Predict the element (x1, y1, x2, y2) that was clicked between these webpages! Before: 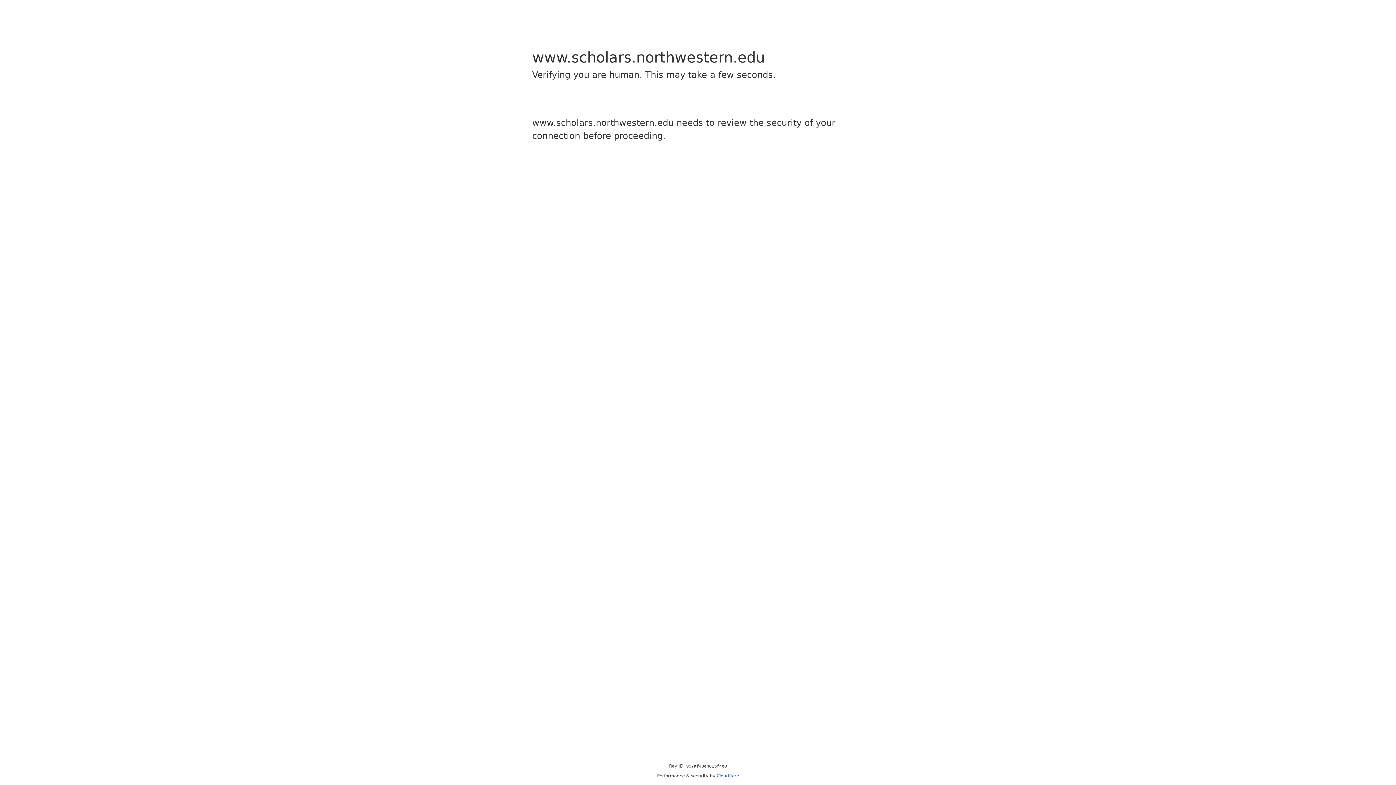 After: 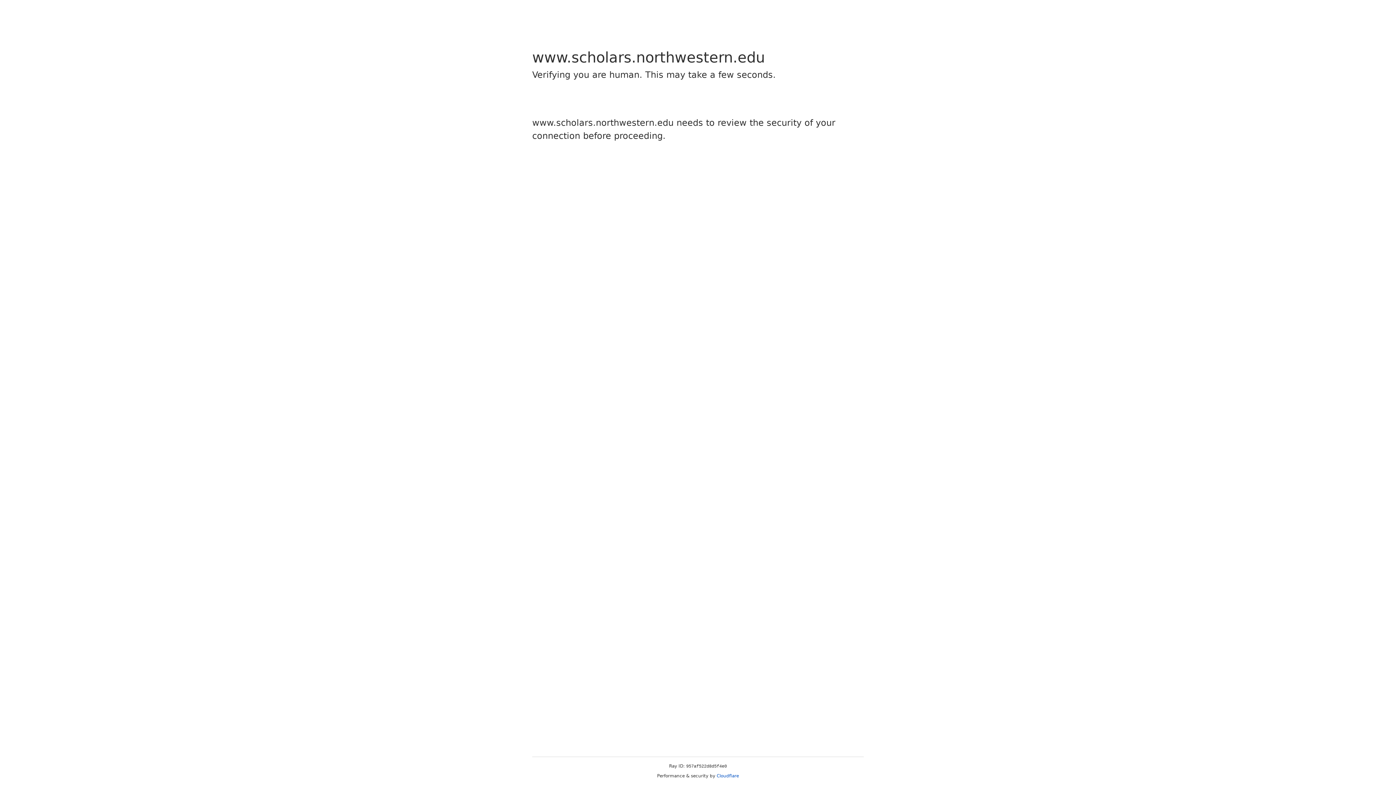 Action: label: Cloudflare bbox: (716, 773, 739, 778)